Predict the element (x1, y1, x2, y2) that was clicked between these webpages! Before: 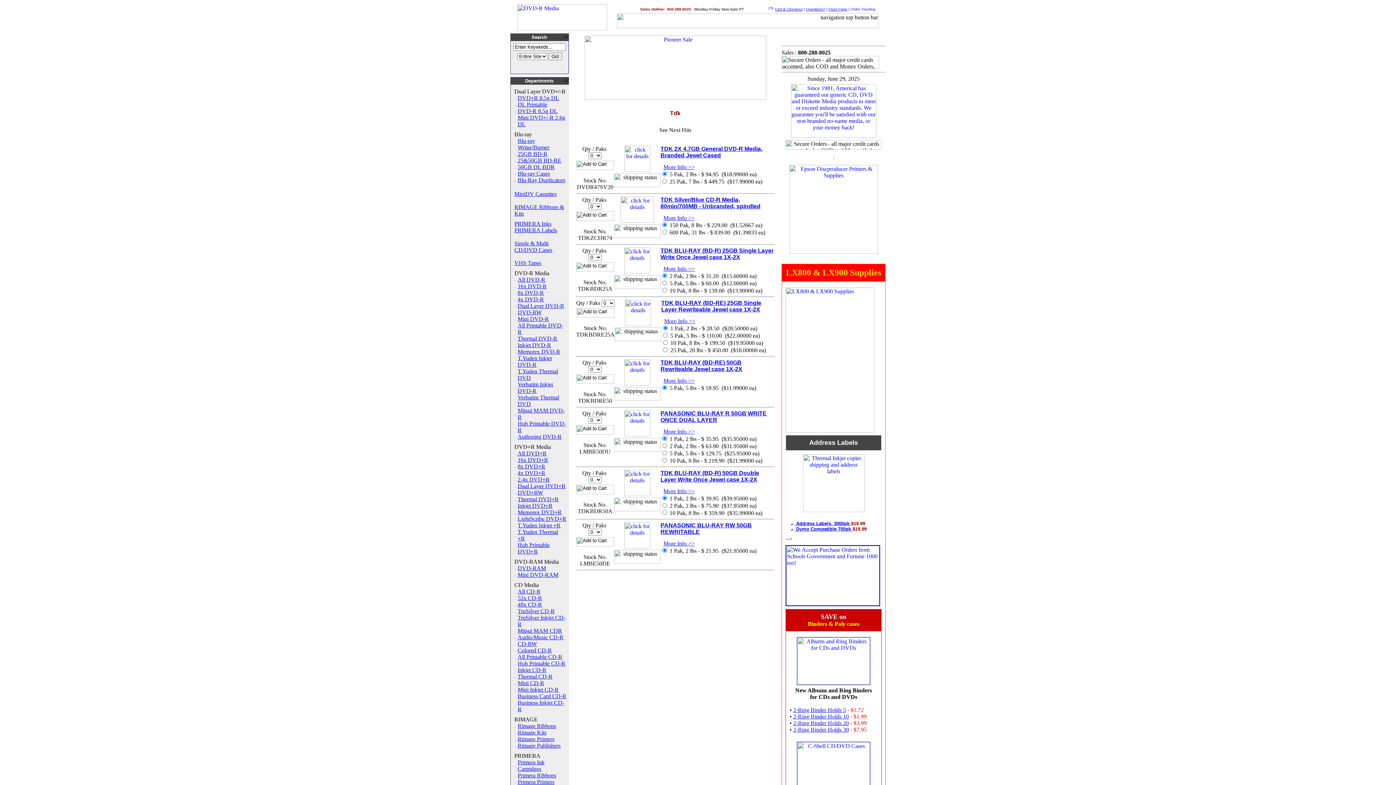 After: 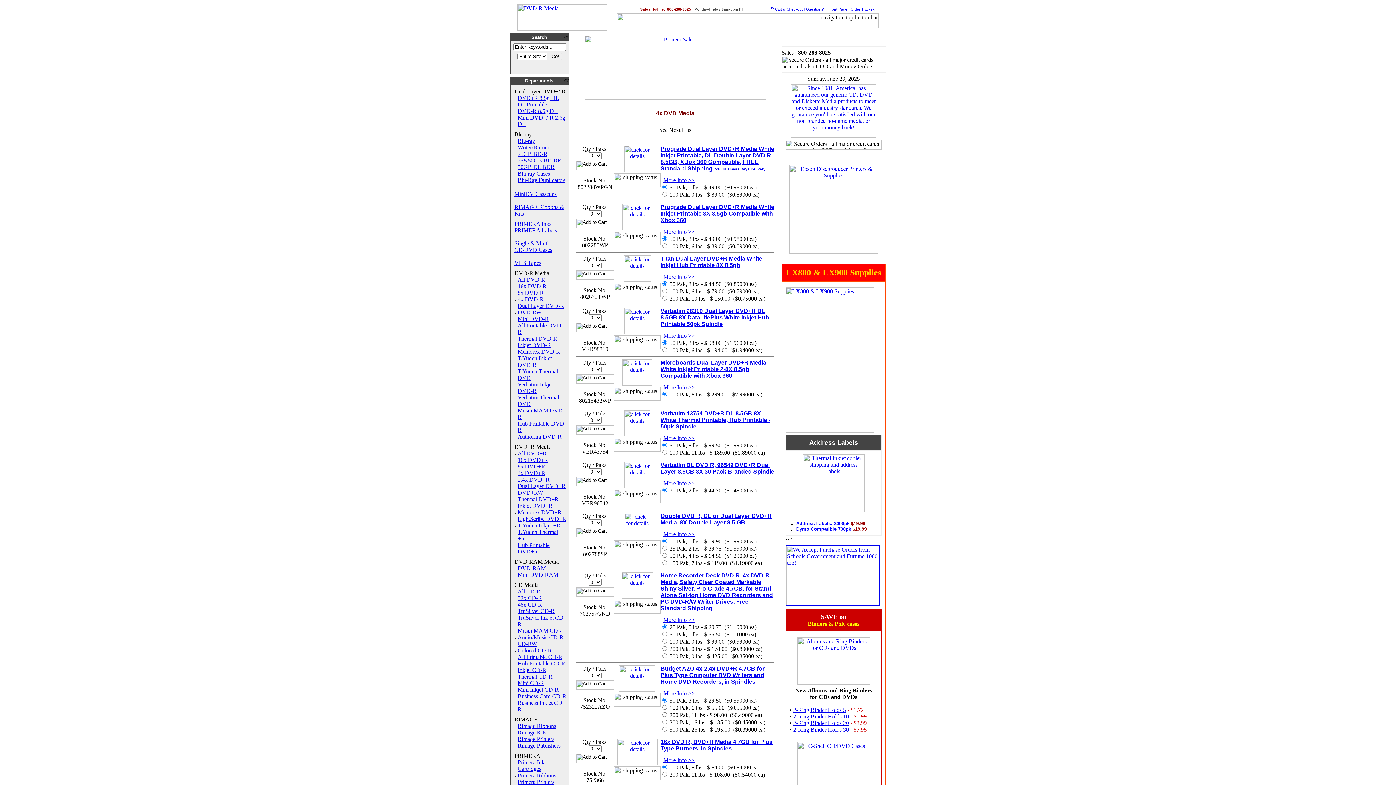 Action: bbox: (517, 296, 544, 302) label: 4x DVD-R